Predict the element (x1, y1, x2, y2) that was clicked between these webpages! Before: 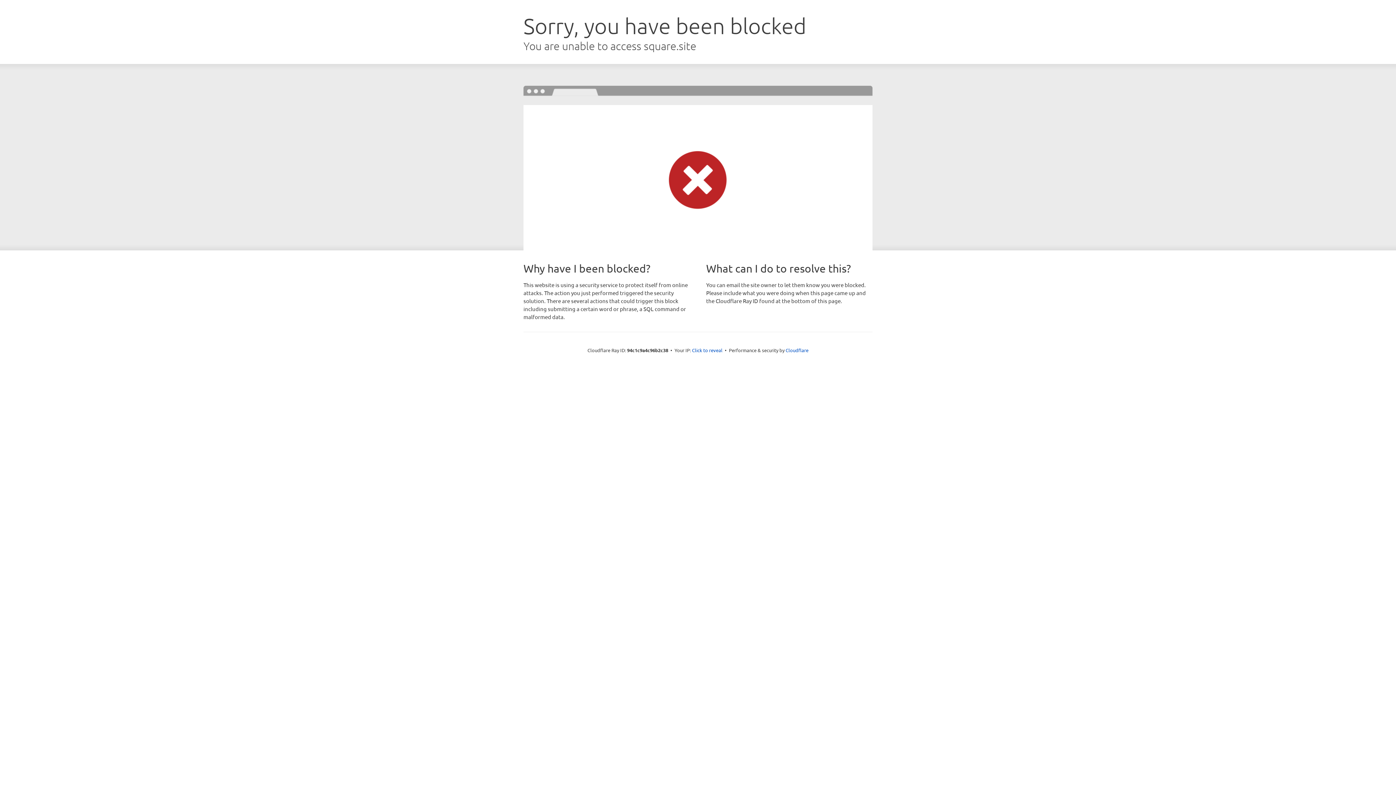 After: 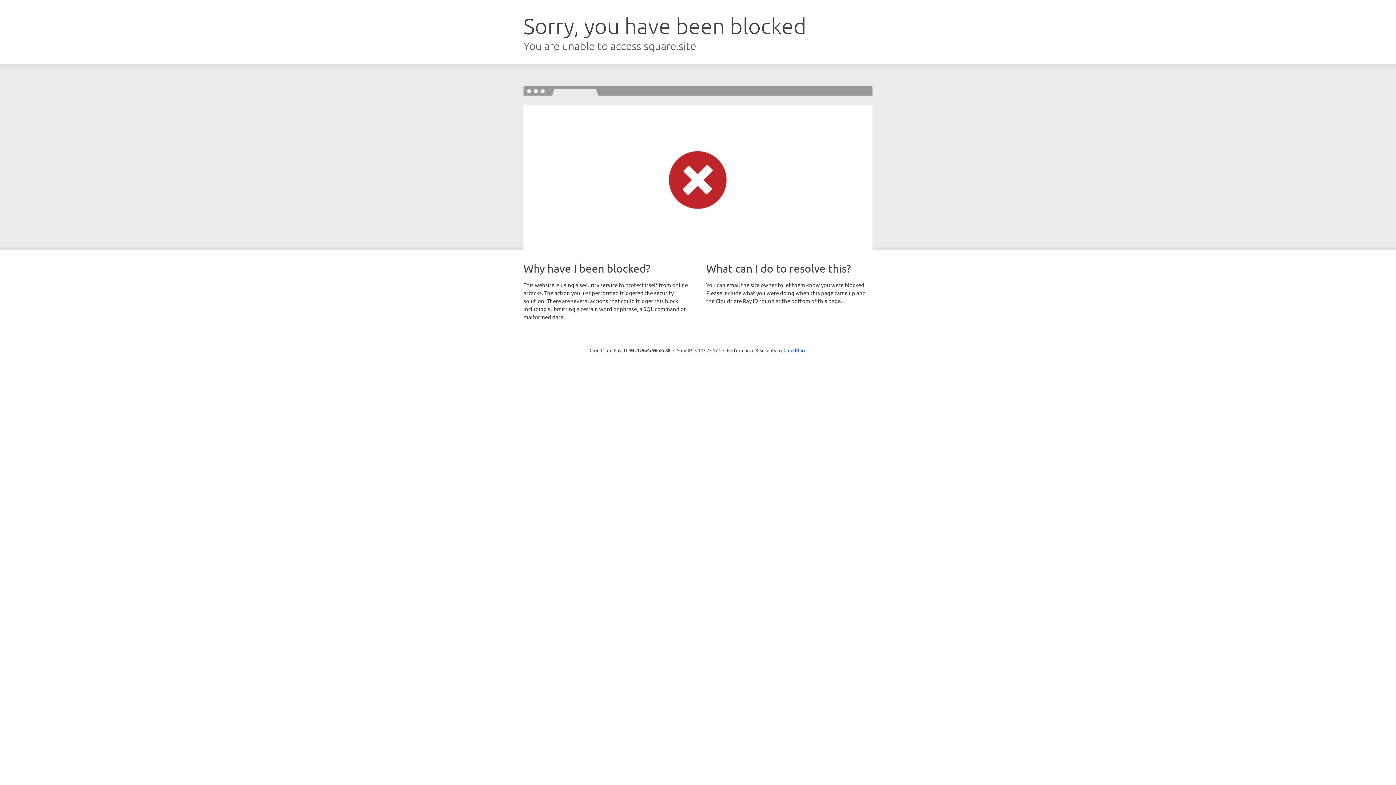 Action: label: Click to reveal bbox: (692, 346, 722, 353)